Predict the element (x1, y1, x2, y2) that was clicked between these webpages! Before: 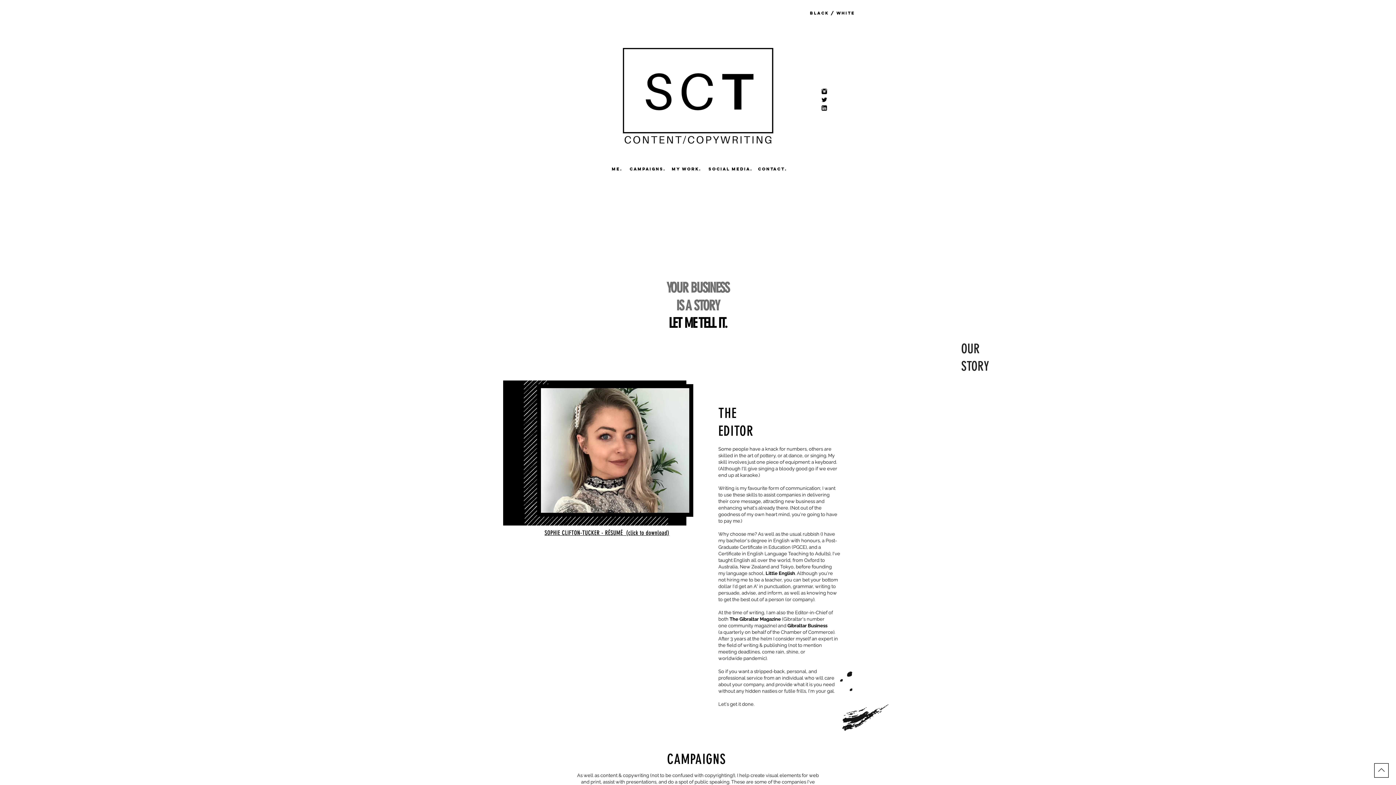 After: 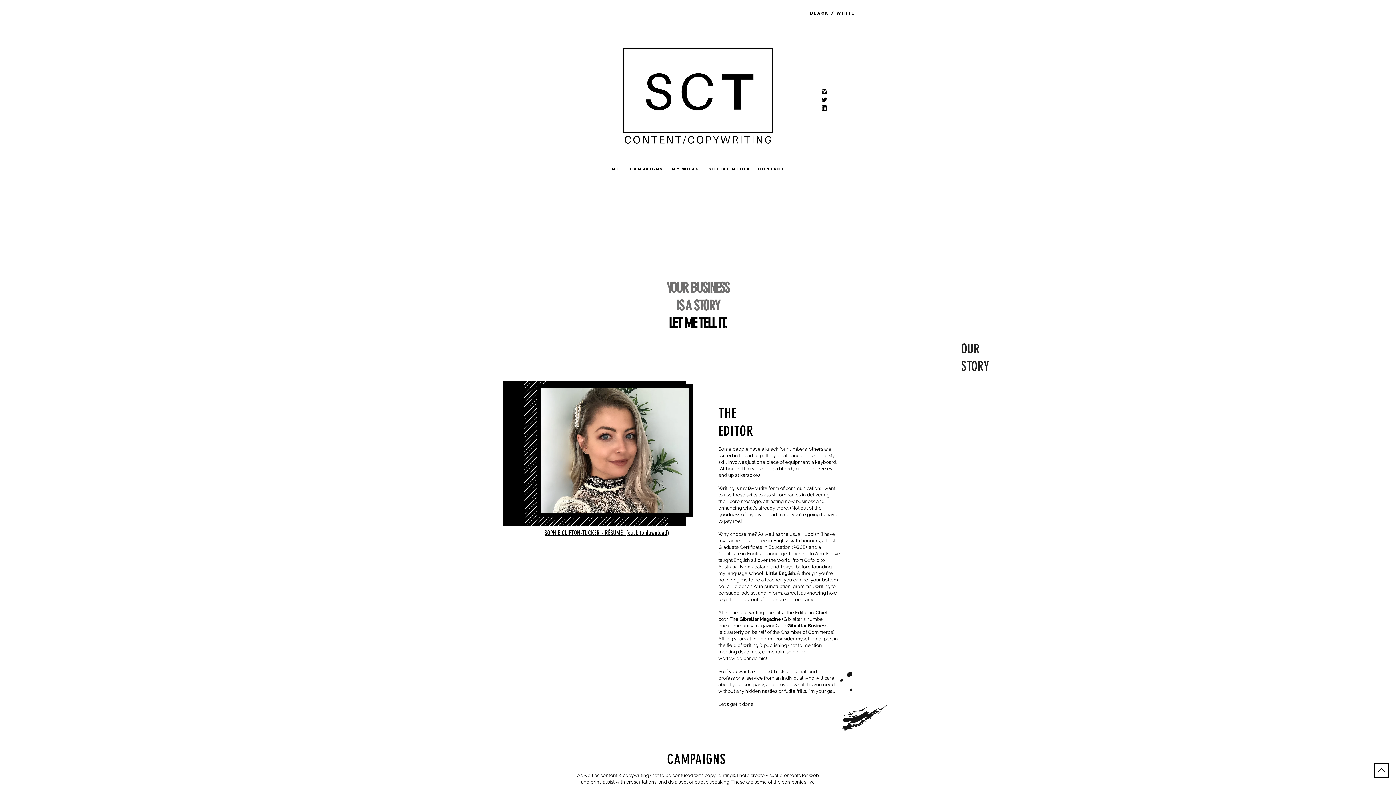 Action: bbox: (729, 616, 781, 622) label: The Gibraltar Magazine